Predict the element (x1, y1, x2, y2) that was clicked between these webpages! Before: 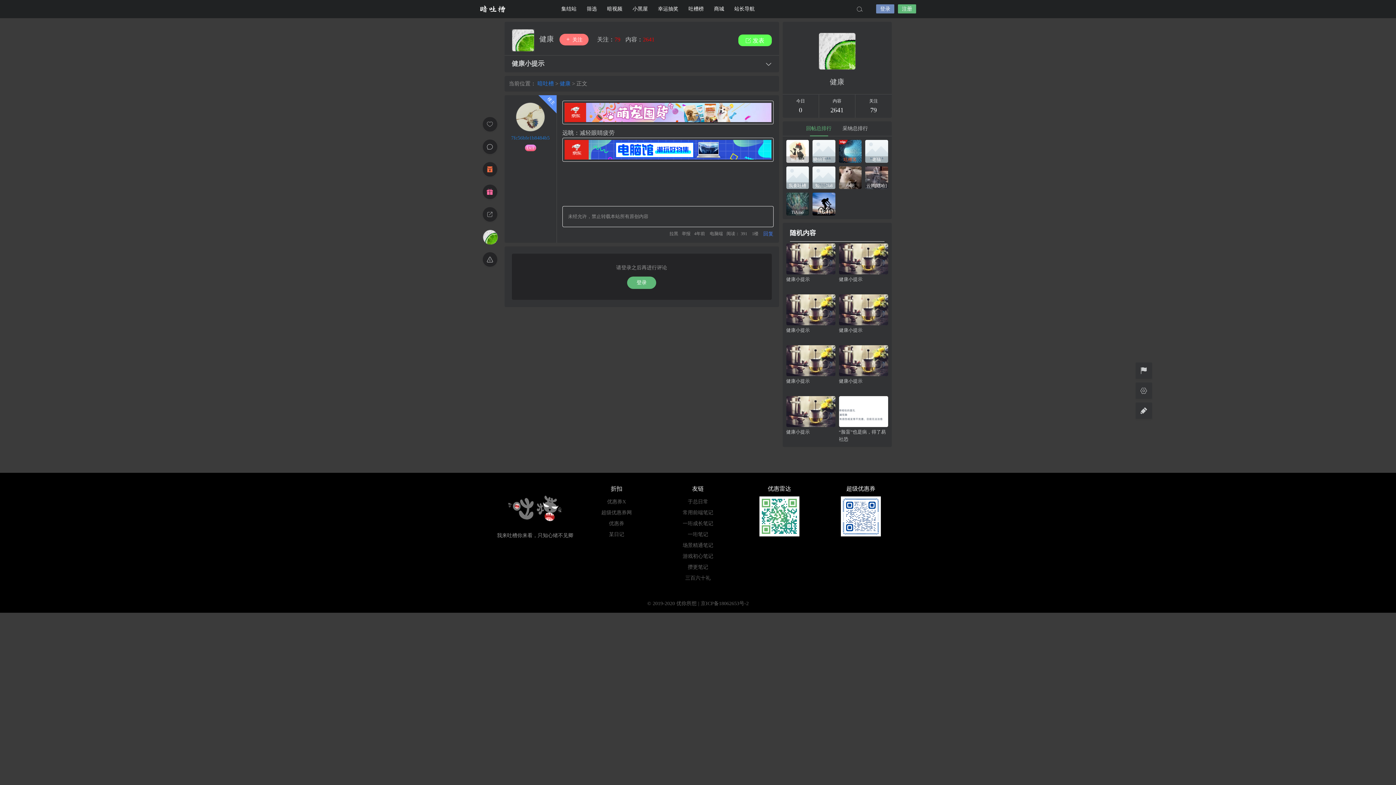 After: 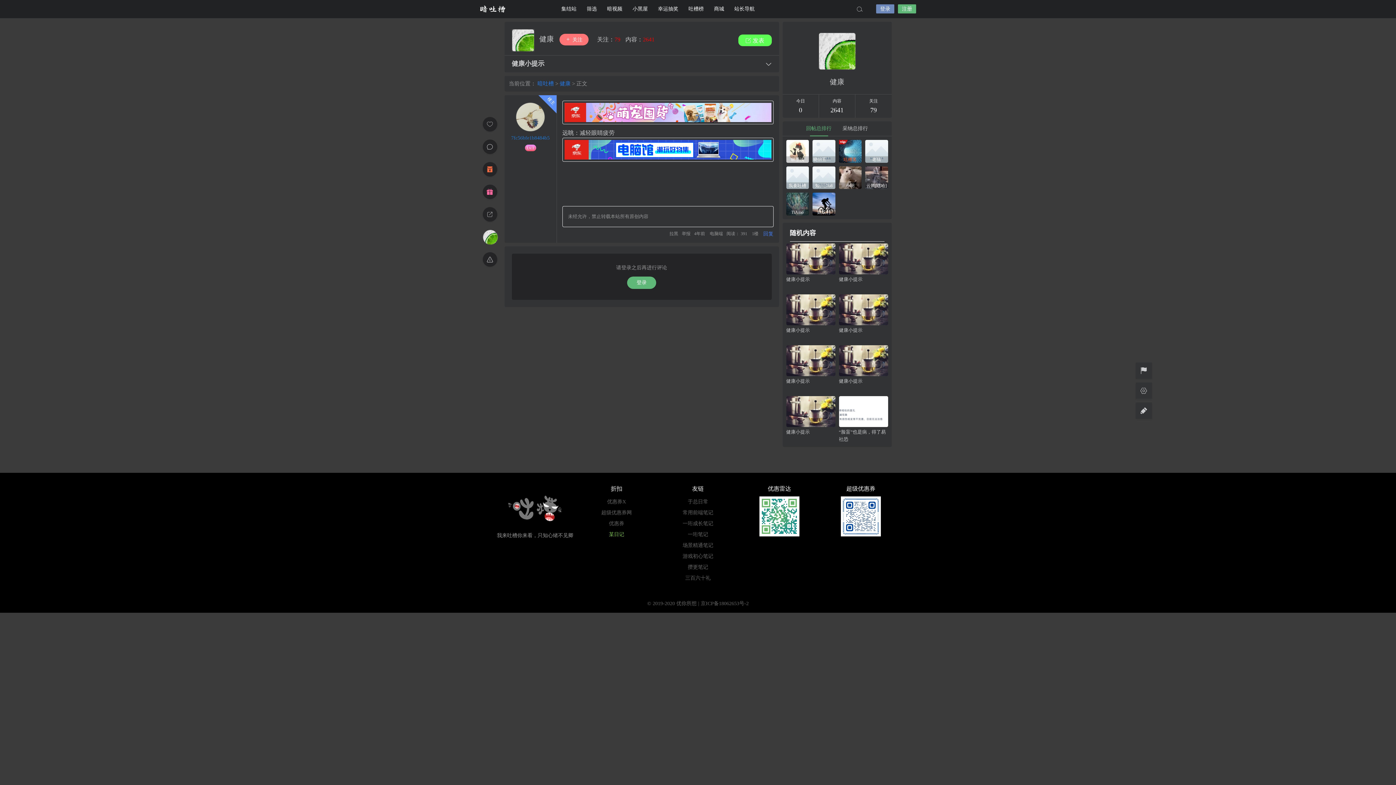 Action: bbox: (609, 531, 624, 537) label: 某日记